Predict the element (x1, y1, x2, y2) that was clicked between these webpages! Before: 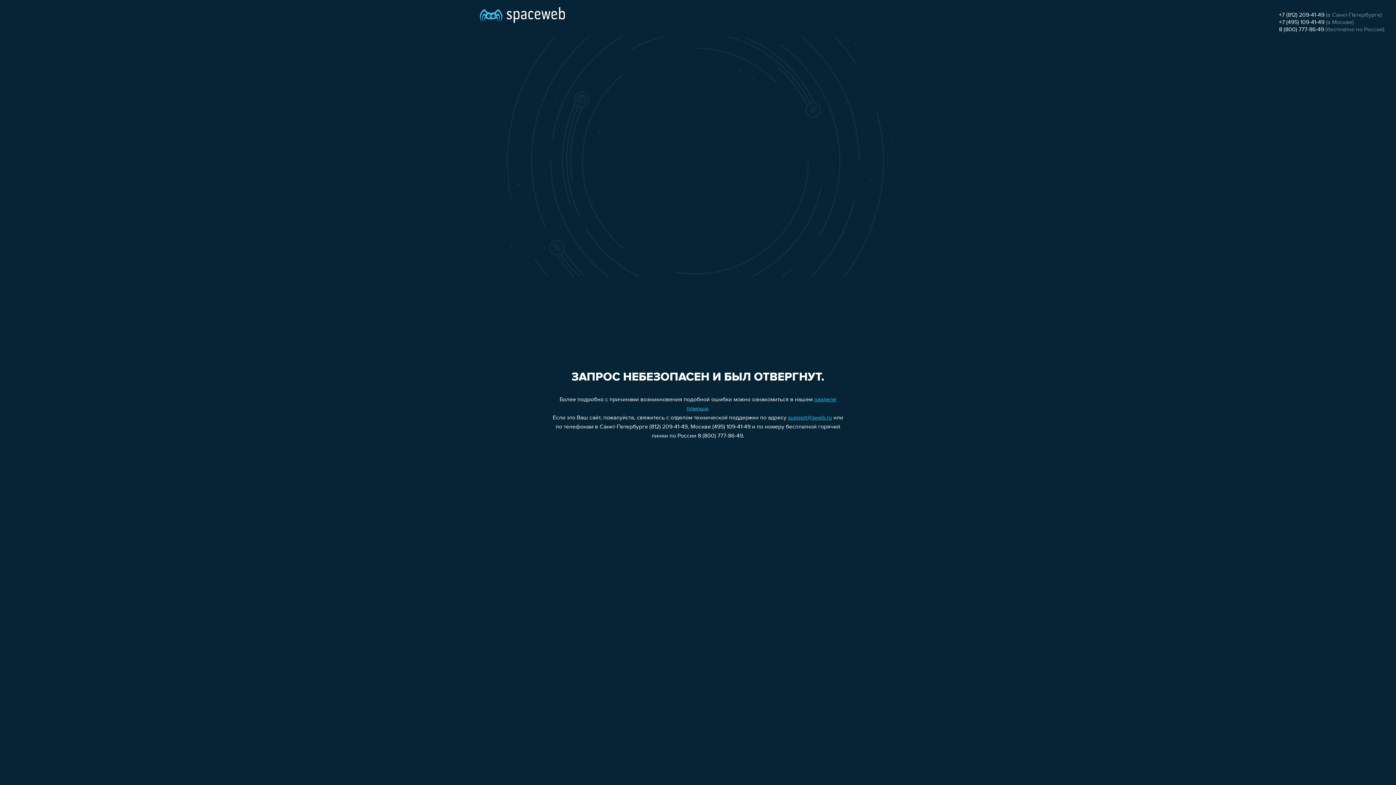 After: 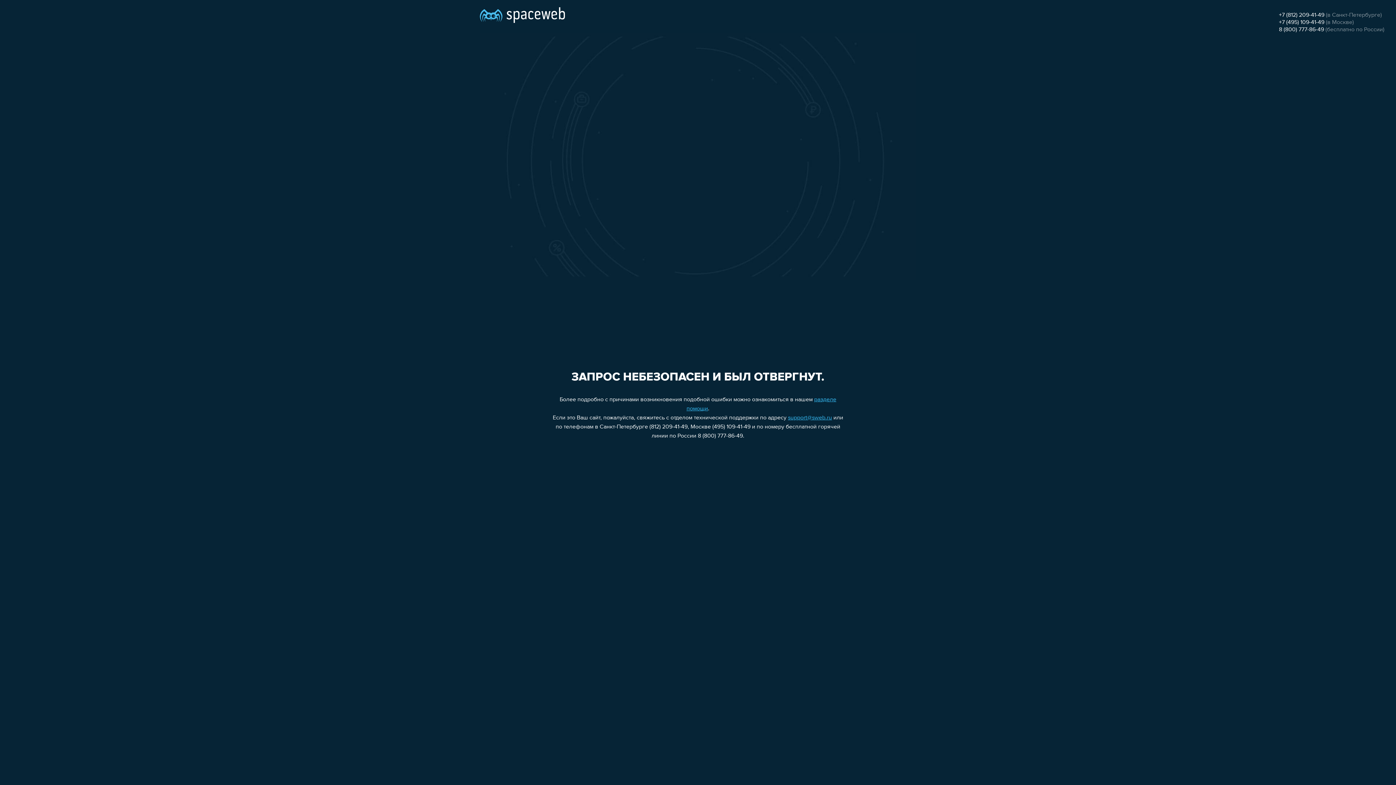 Action: label: +7 (812) 209-41-49 bbox: (1279, 12, 1324, 18)